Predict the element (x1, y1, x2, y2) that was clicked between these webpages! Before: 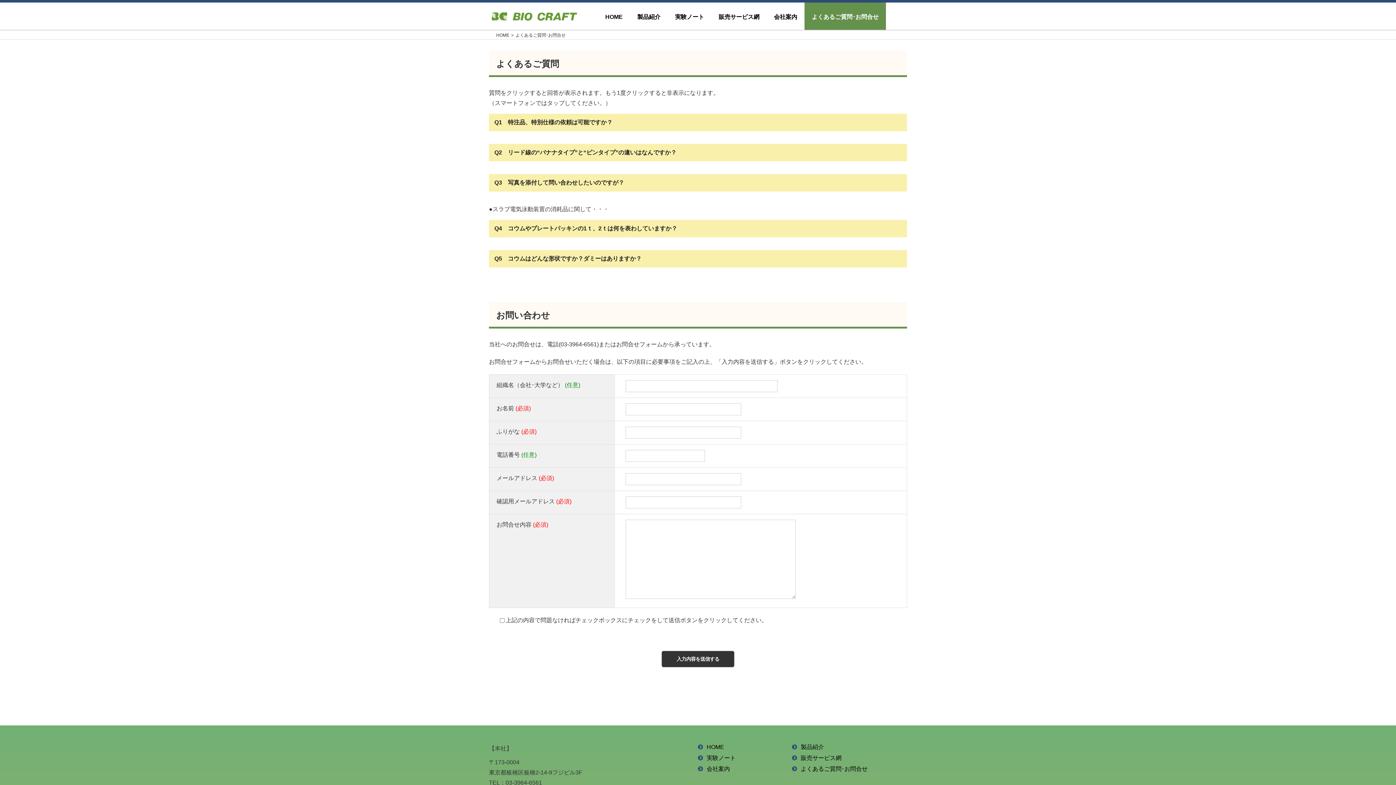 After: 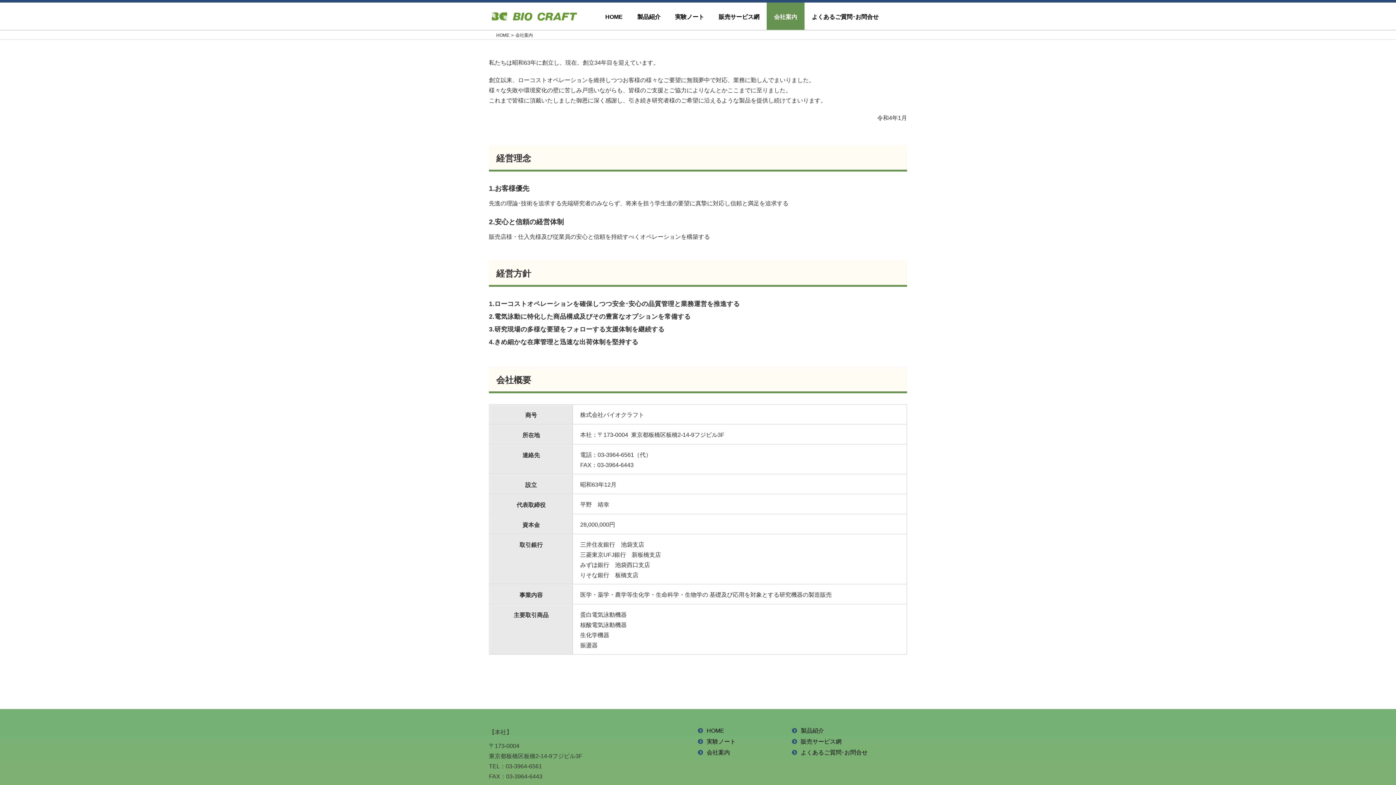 Action: bbox: (698, 766, 730, 772) label: 会社案内